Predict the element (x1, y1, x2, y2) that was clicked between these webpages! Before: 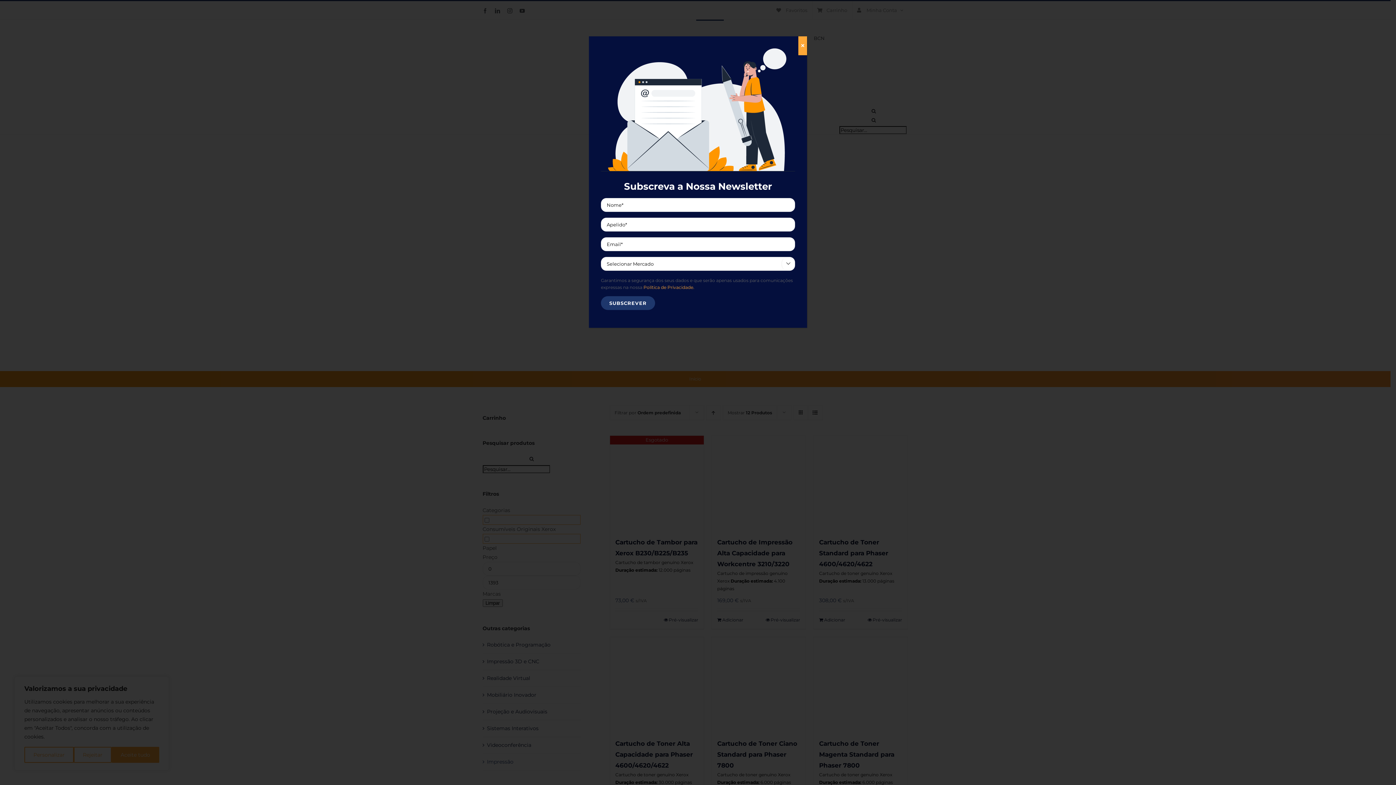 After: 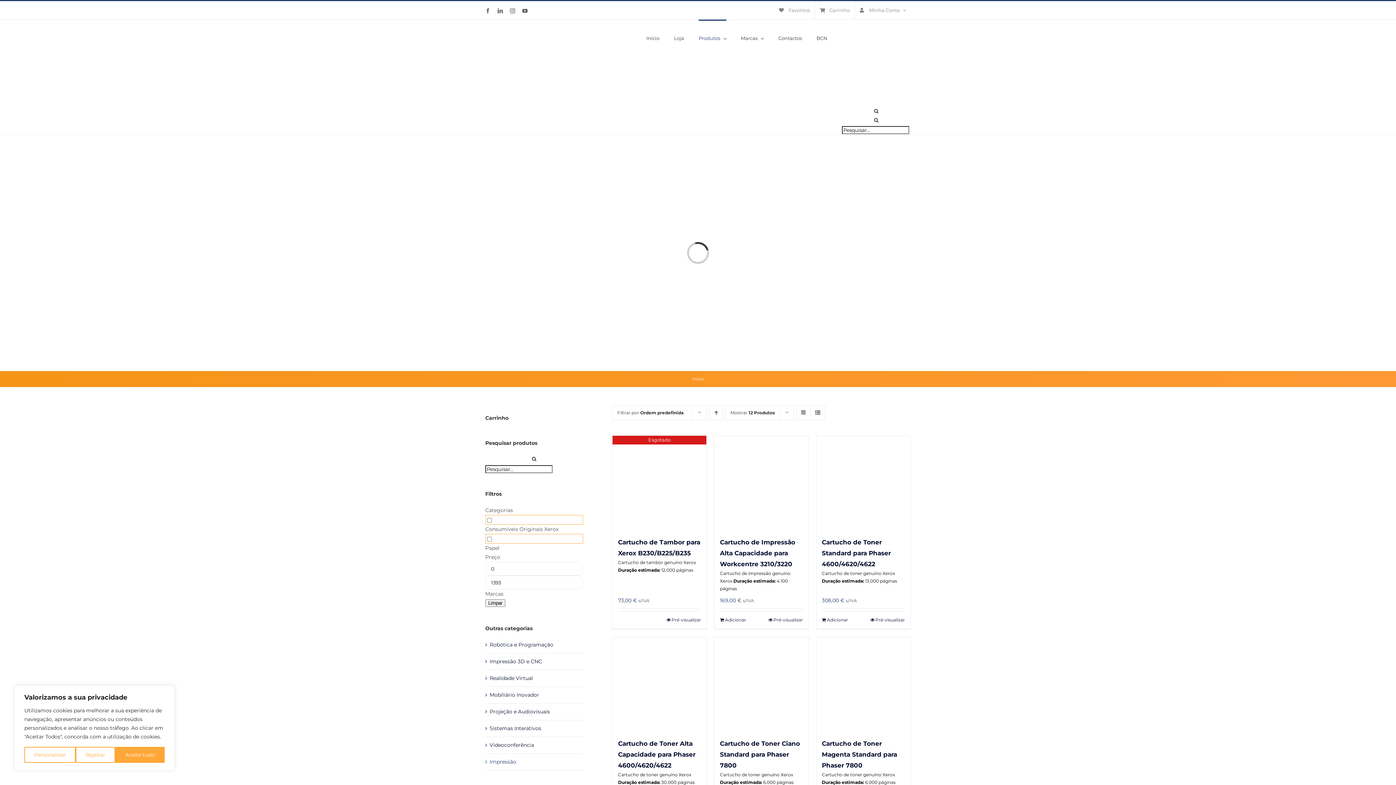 Action: bbox: (798, 36, 807, 55) label: Close